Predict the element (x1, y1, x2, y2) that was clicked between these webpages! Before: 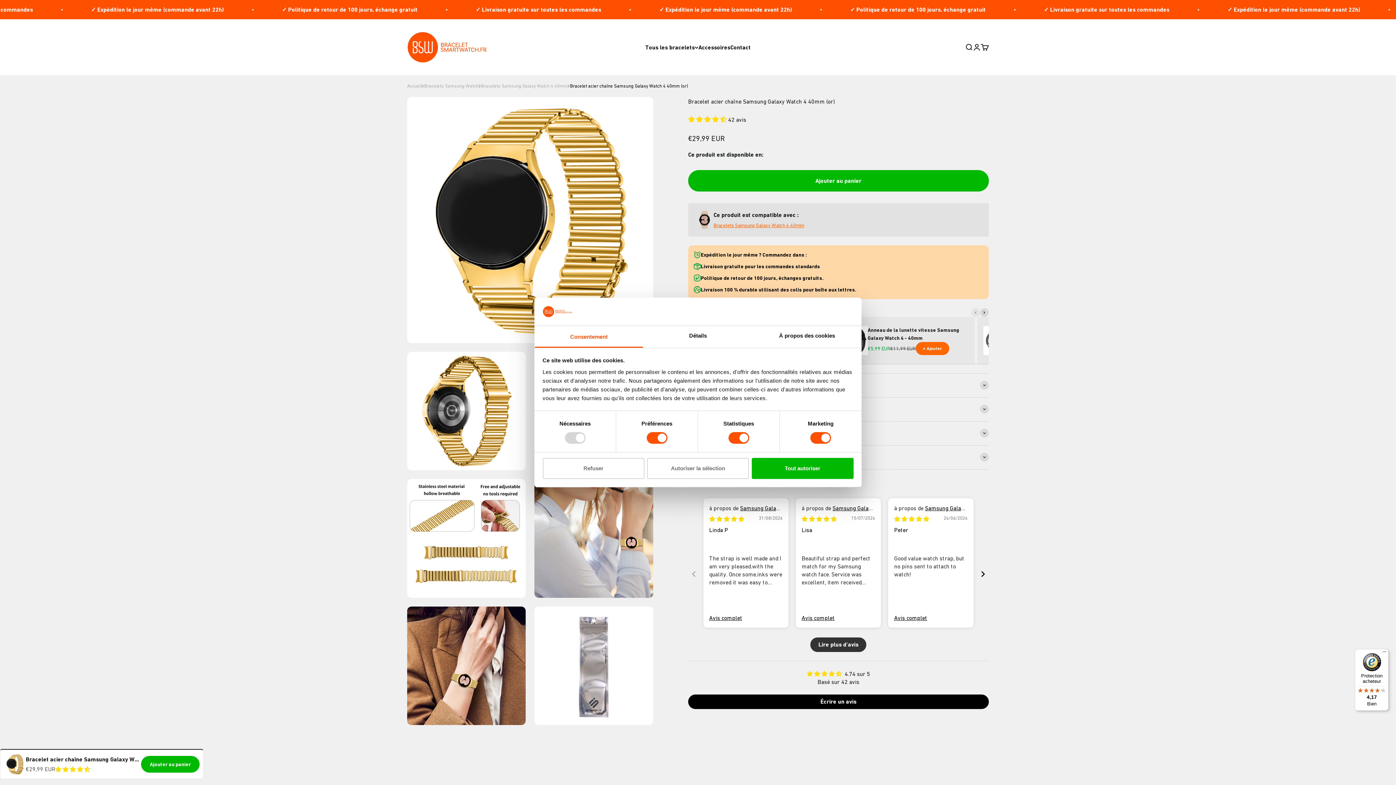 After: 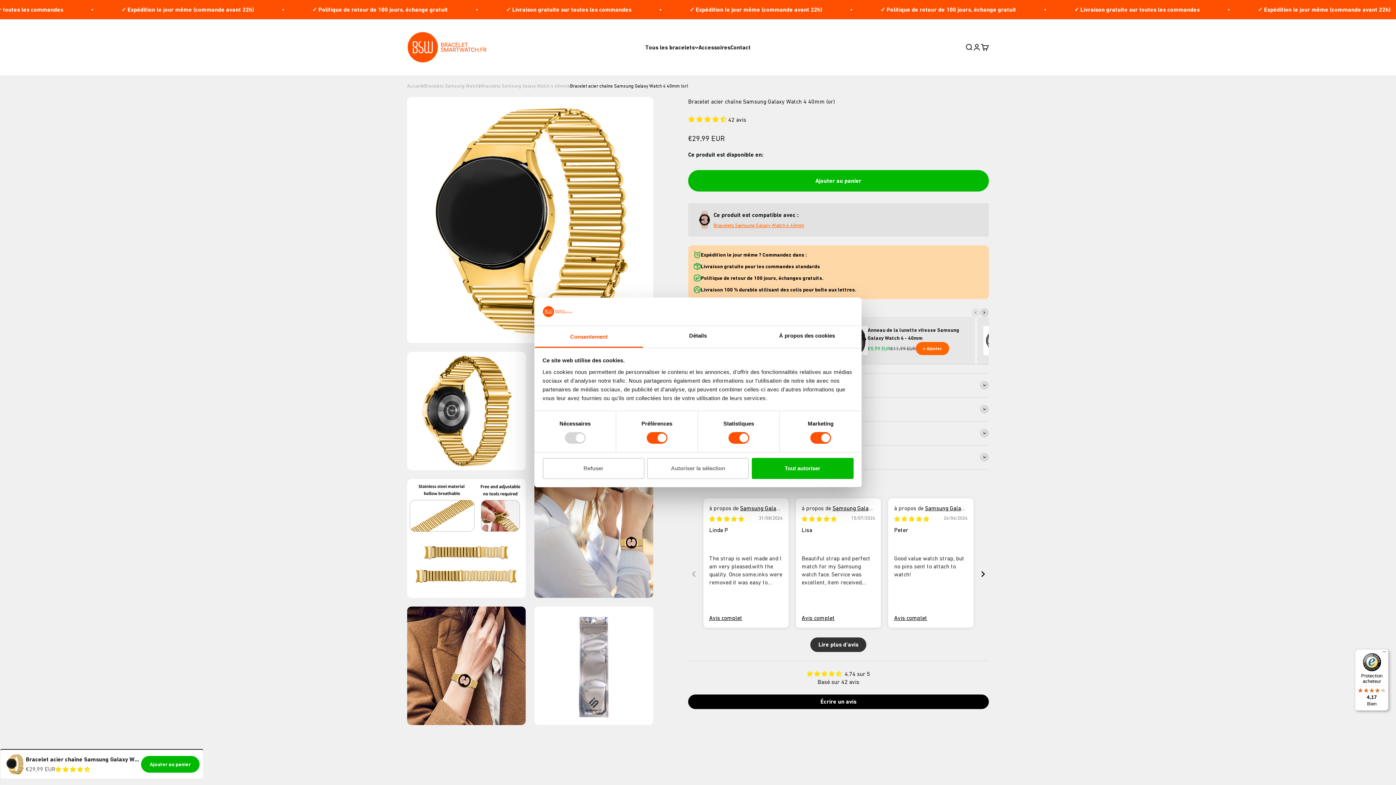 Action: bbox: (1355, 649, 1389, 711) label: Protection acheteur

4,17

Bien